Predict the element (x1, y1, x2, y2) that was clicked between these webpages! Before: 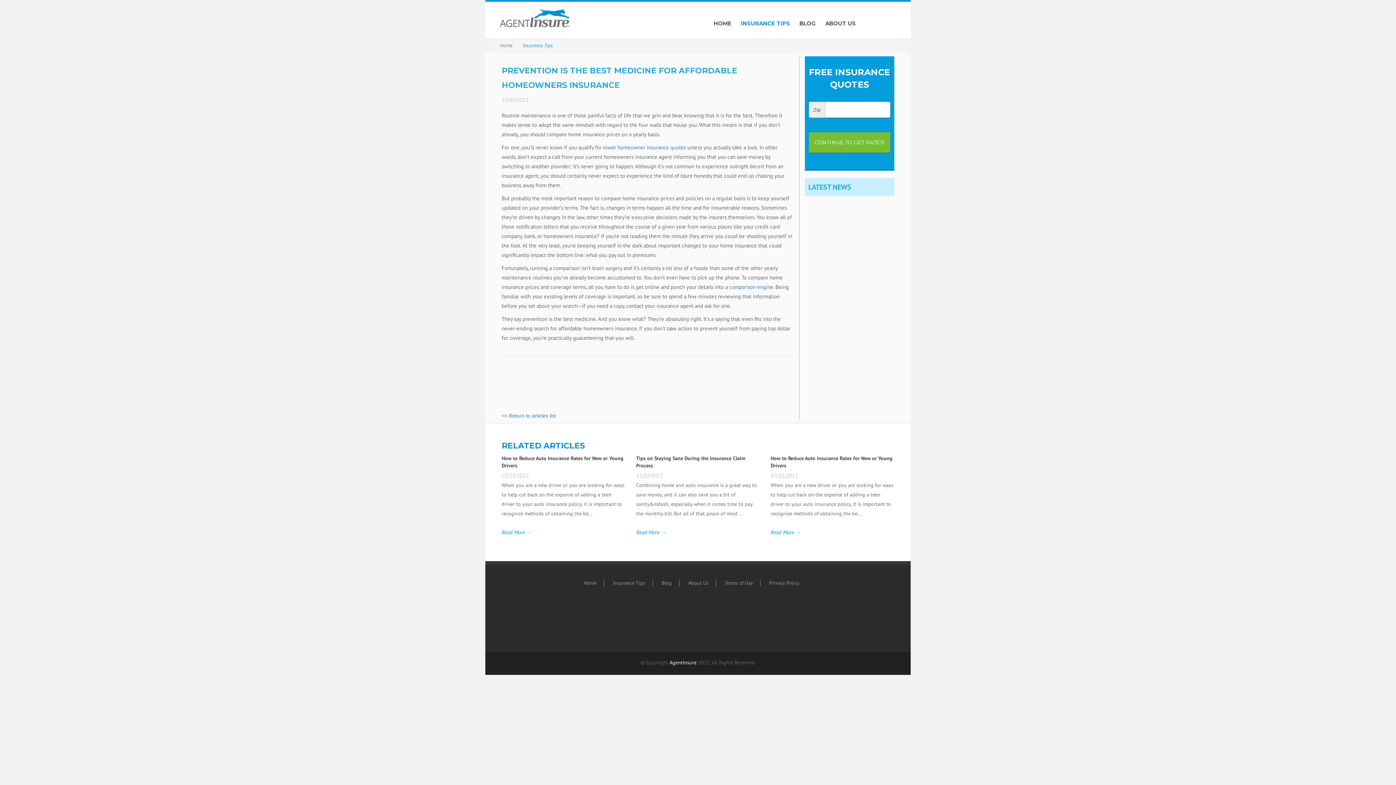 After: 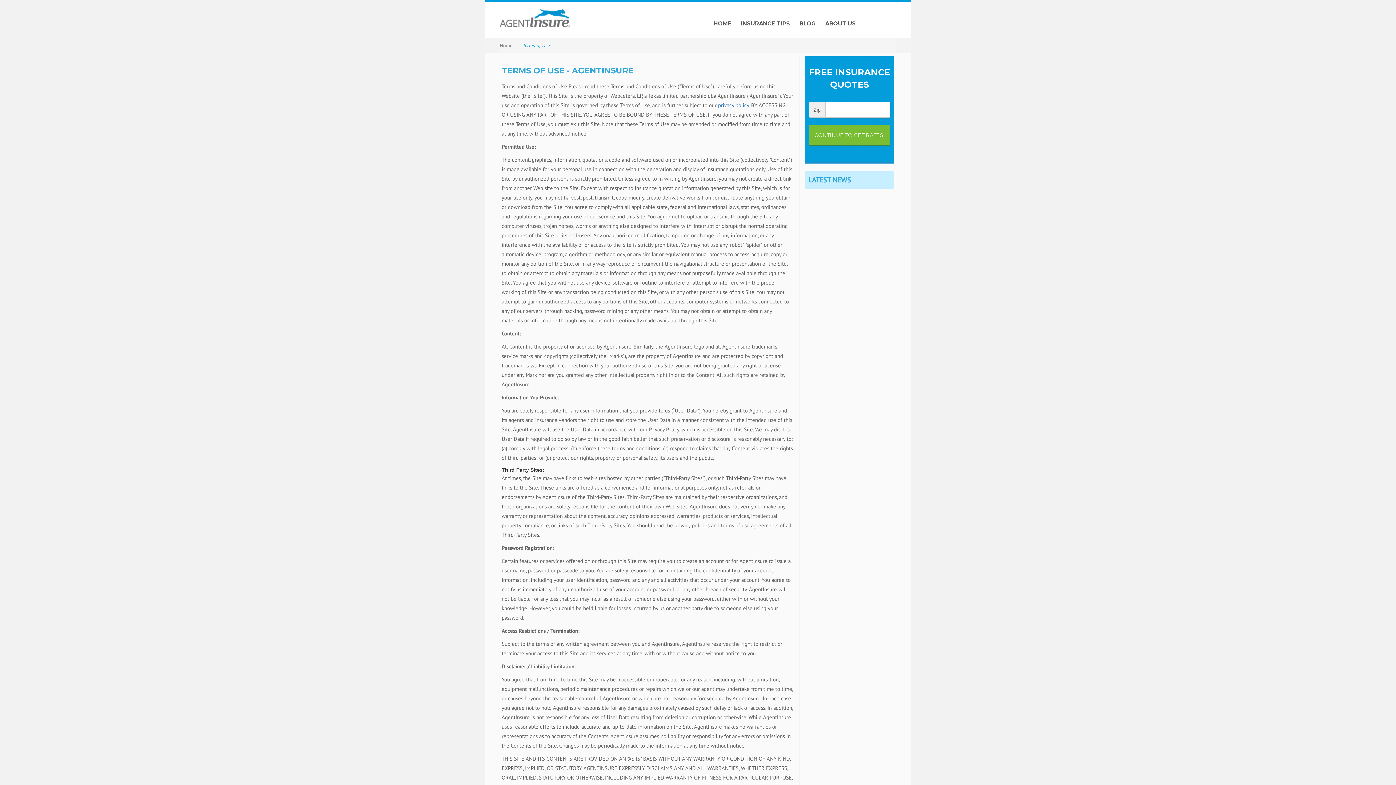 Action: bbox: (717, 580, 760, 586) label: Terms of Use